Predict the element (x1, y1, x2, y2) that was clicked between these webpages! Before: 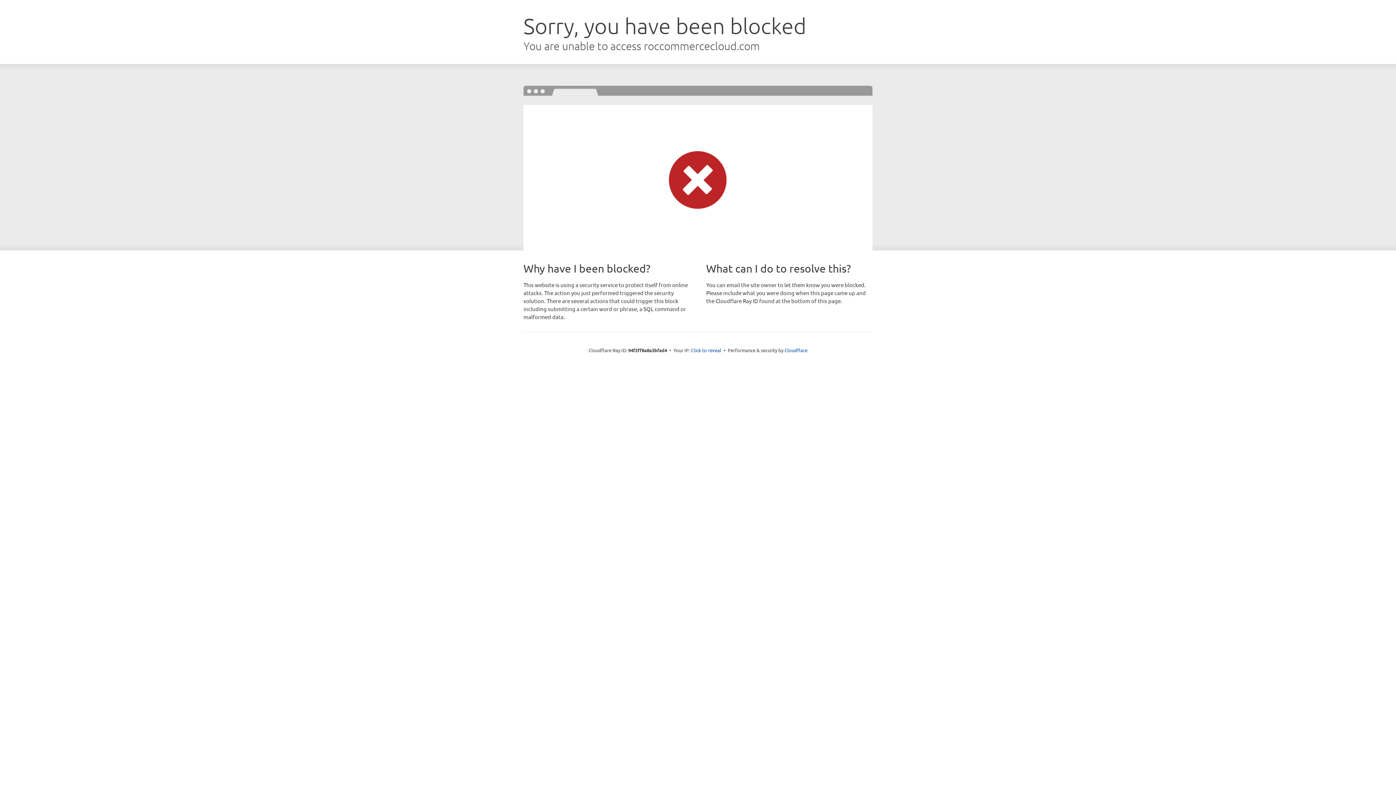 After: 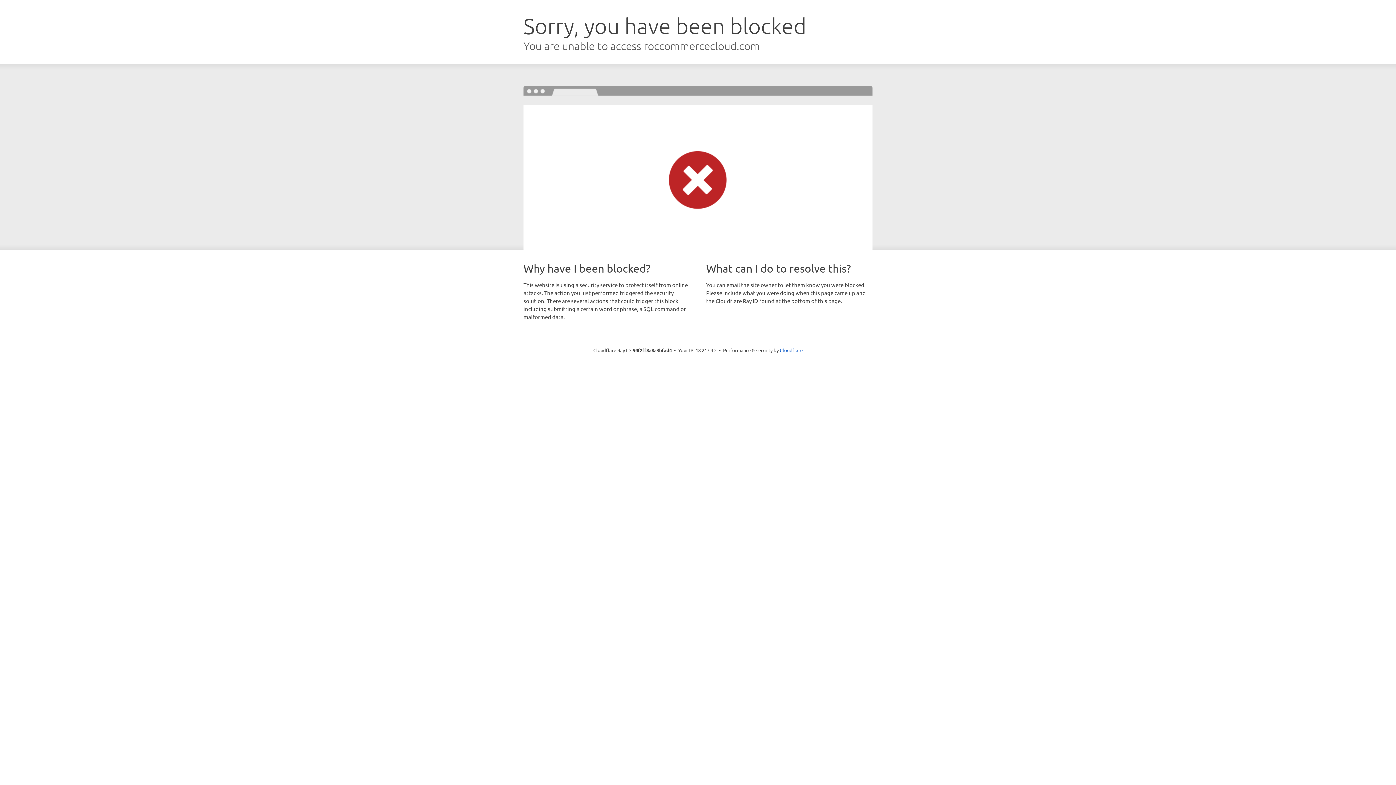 Action: bbox: (691, 346, 721, 353) label: Click to reveal